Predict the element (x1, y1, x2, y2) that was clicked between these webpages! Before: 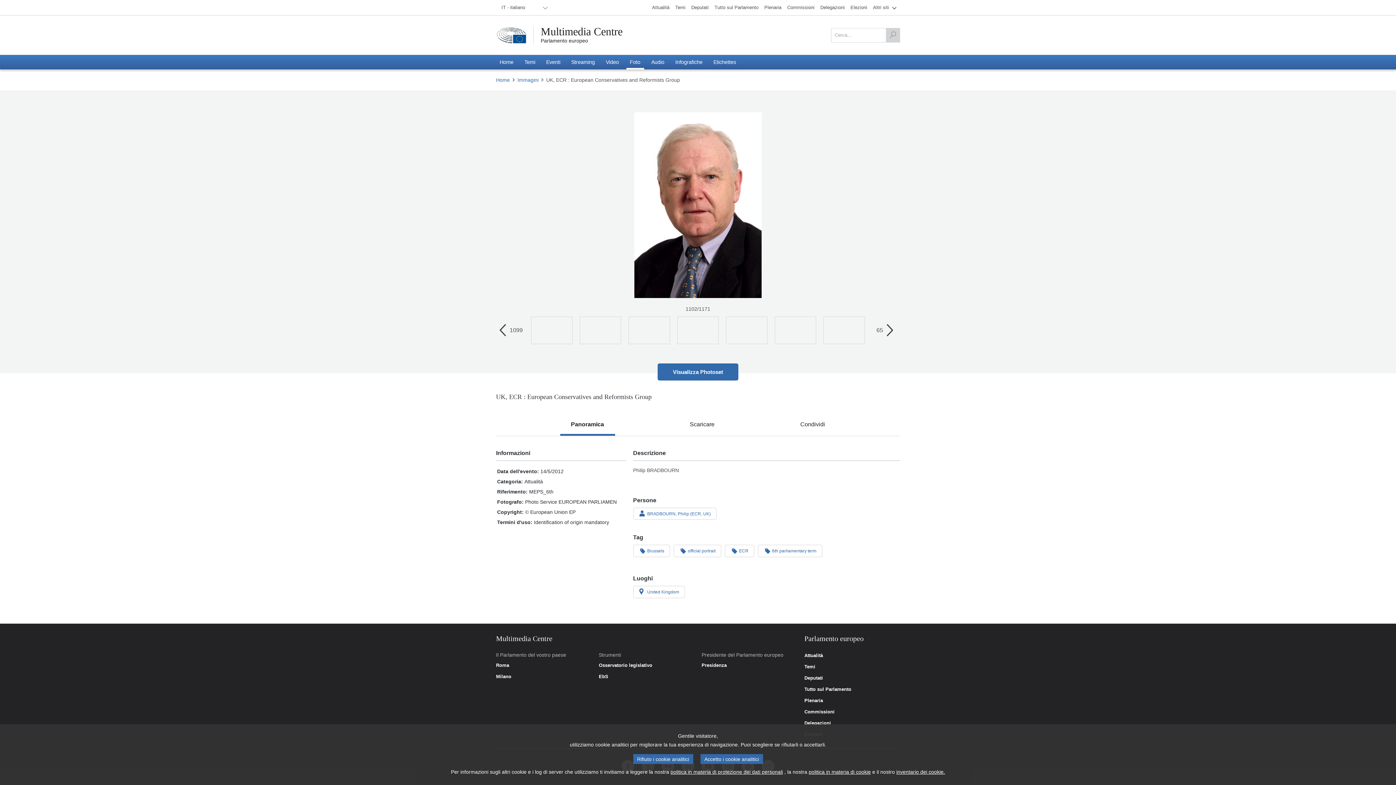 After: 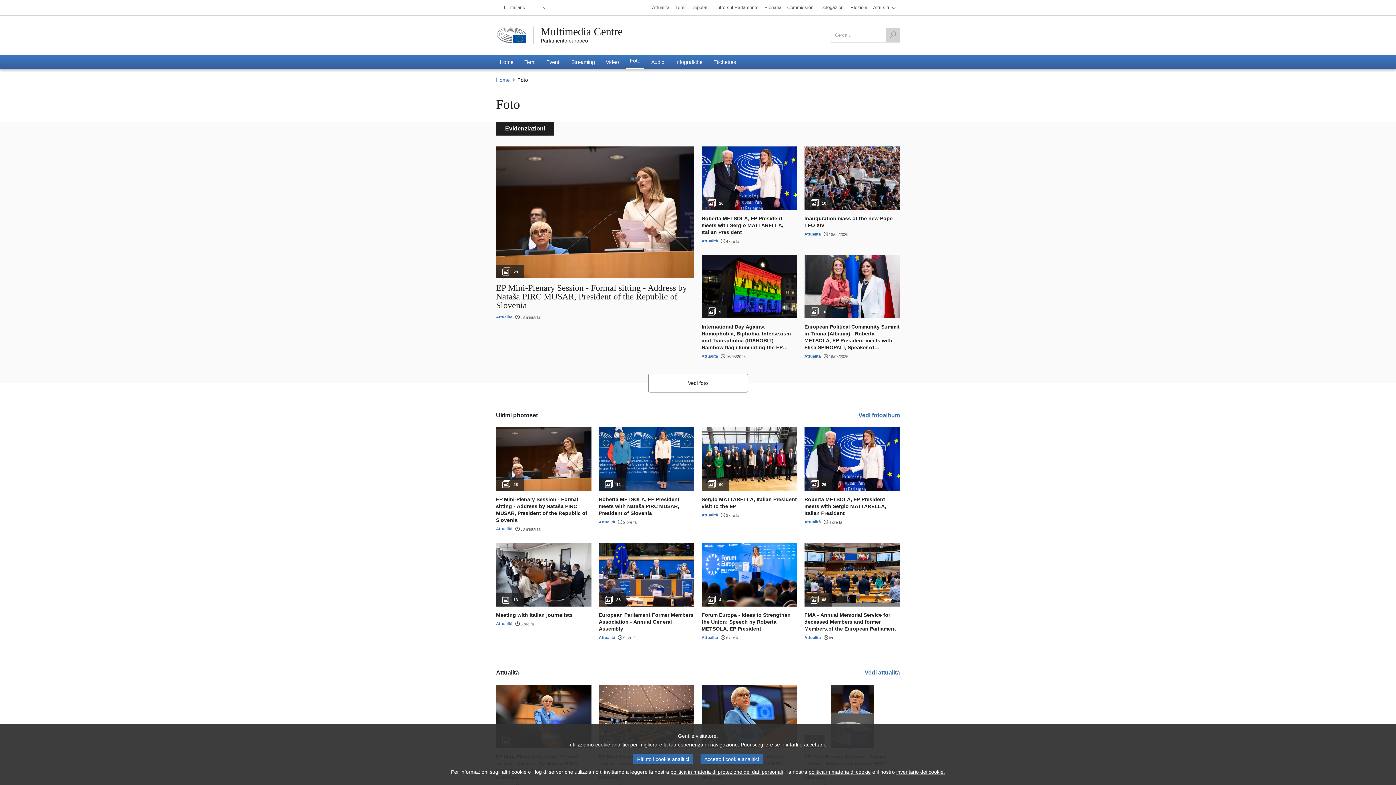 Action: bbox: (626, 54, 644, 69) label: Foto